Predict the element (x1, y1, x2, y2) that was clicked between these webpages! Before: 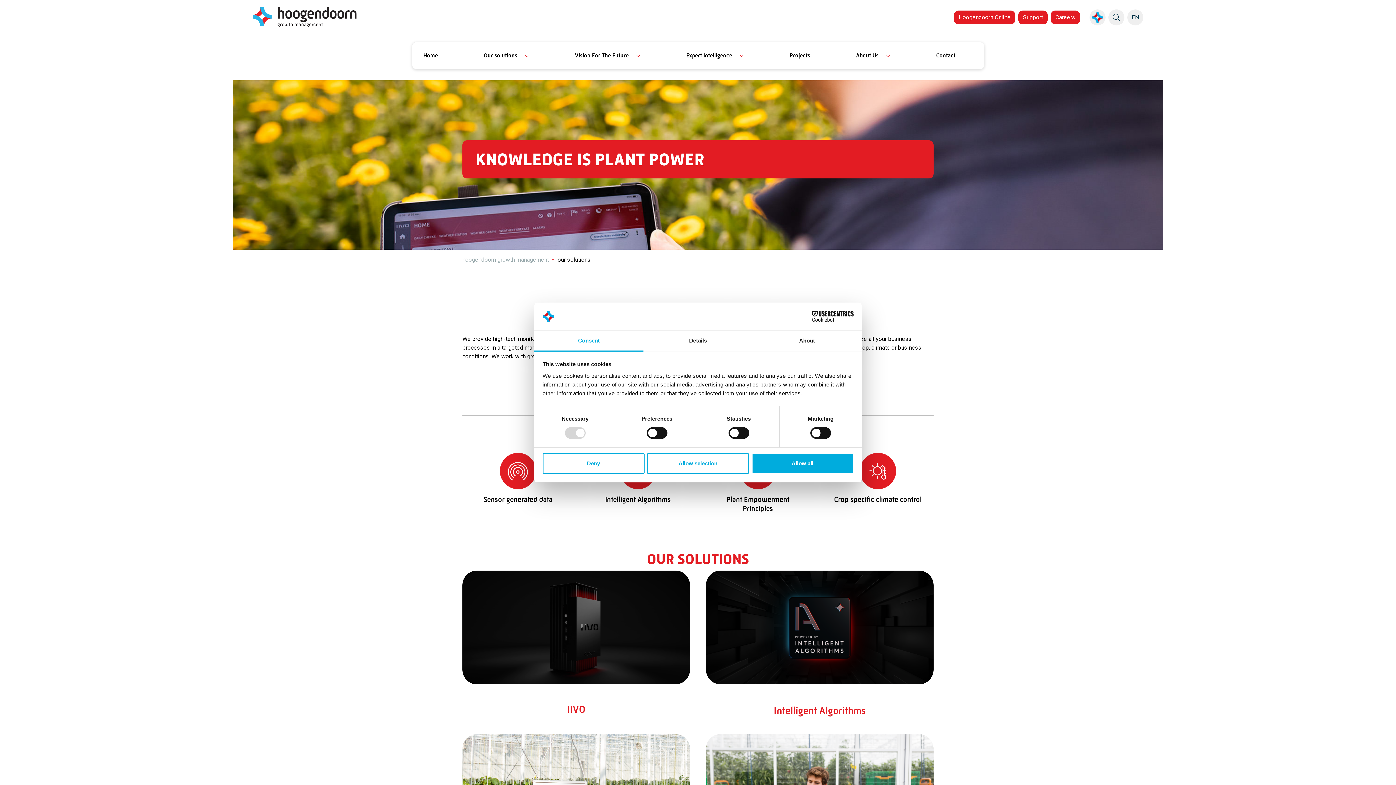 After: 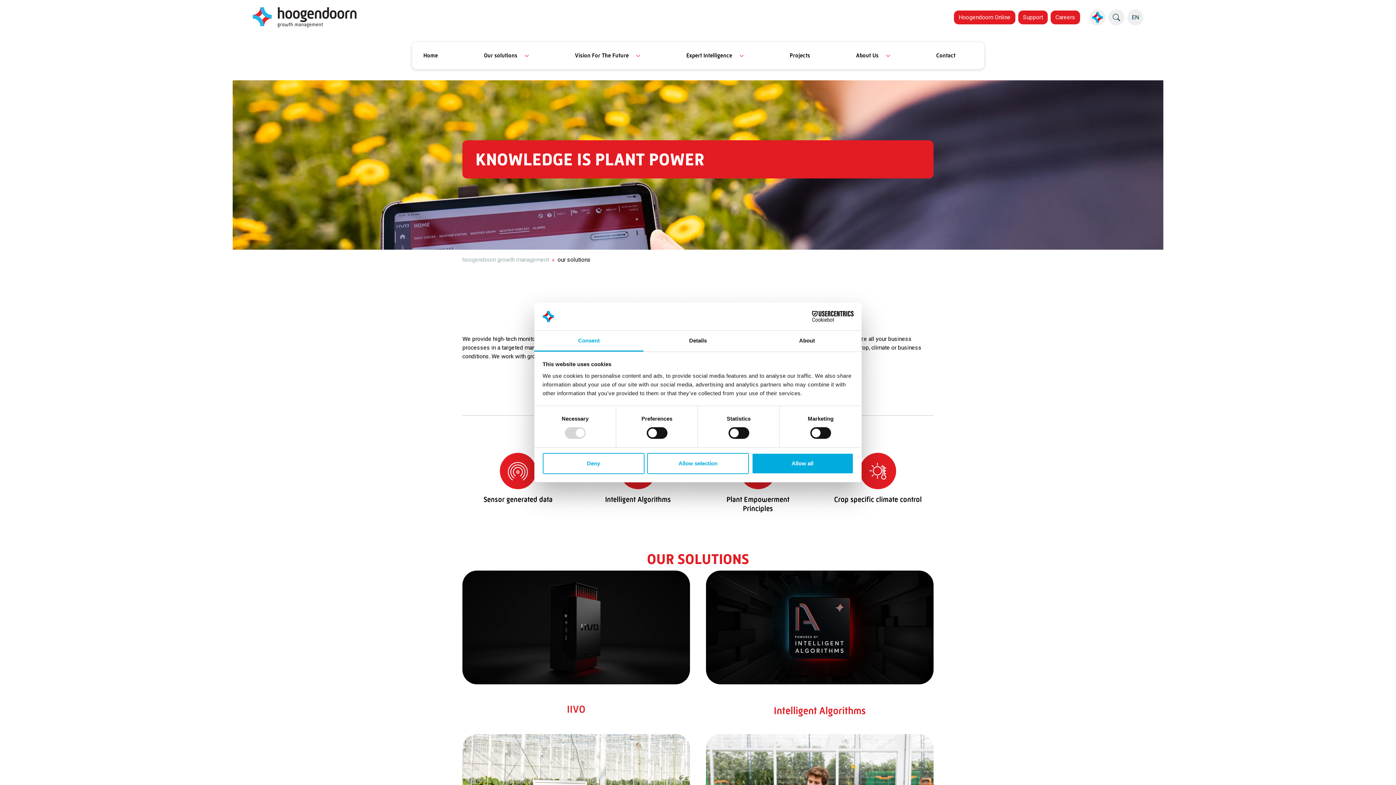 Action: label: Consent bbox: (534, 331, 643, 351)